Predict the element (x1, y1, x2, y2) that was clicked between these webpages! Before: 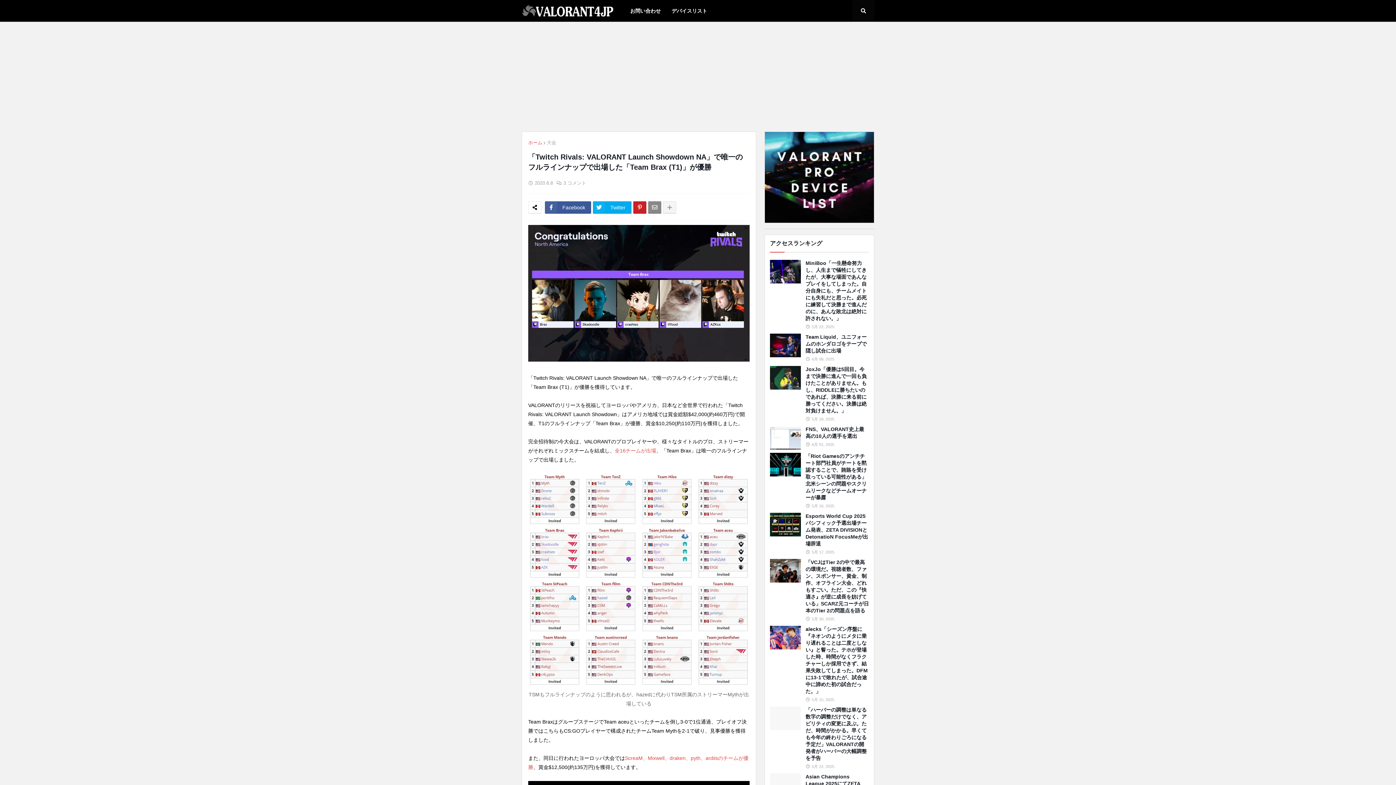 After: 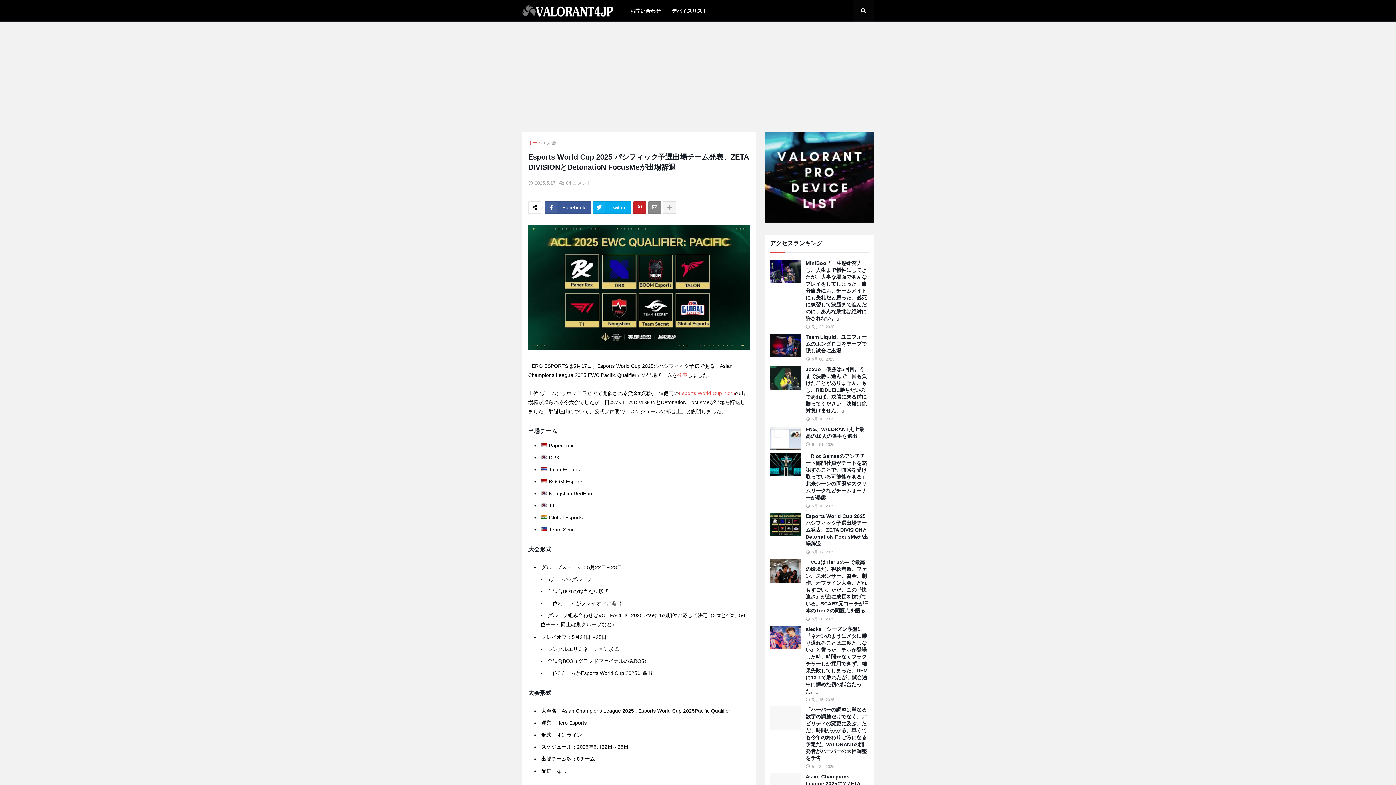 Action: bbox: (770, 513, 801, 536)